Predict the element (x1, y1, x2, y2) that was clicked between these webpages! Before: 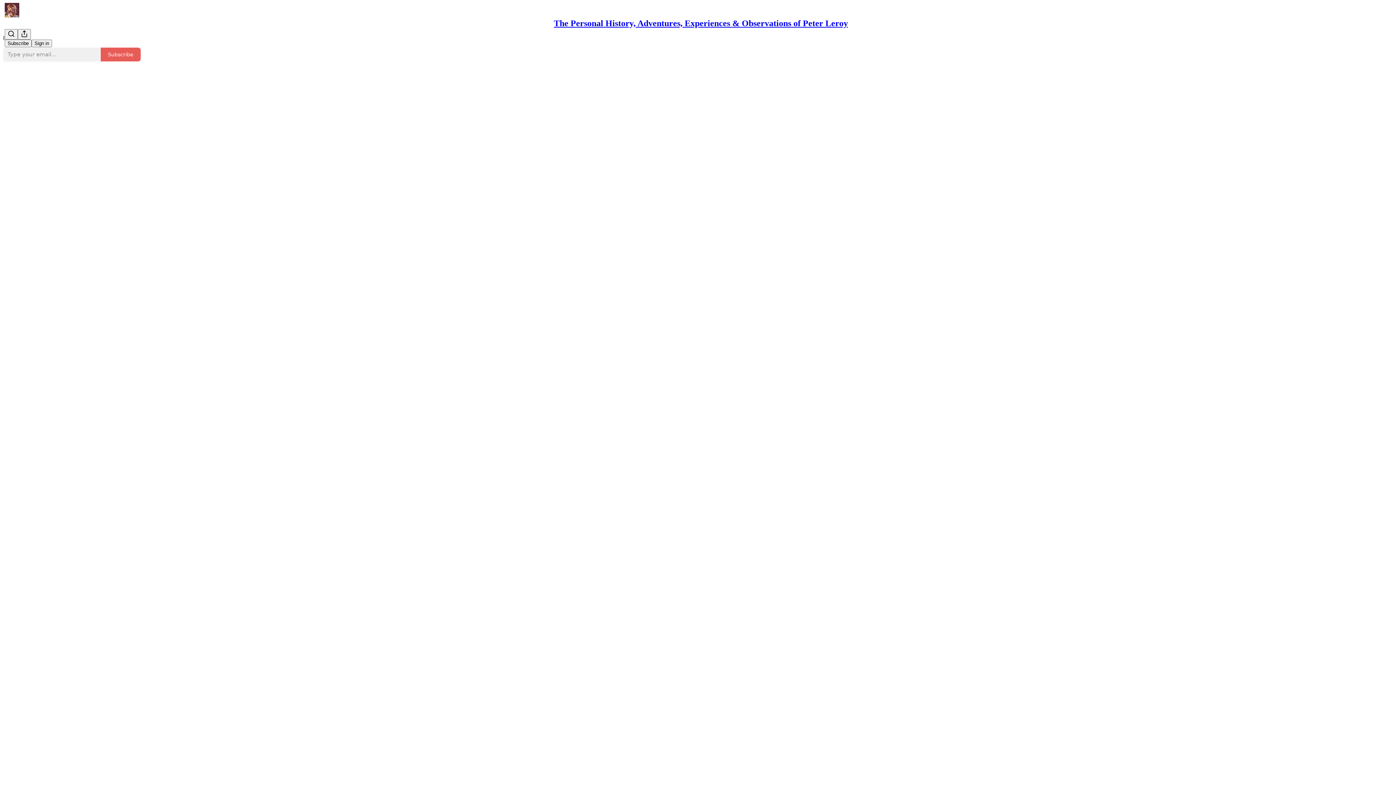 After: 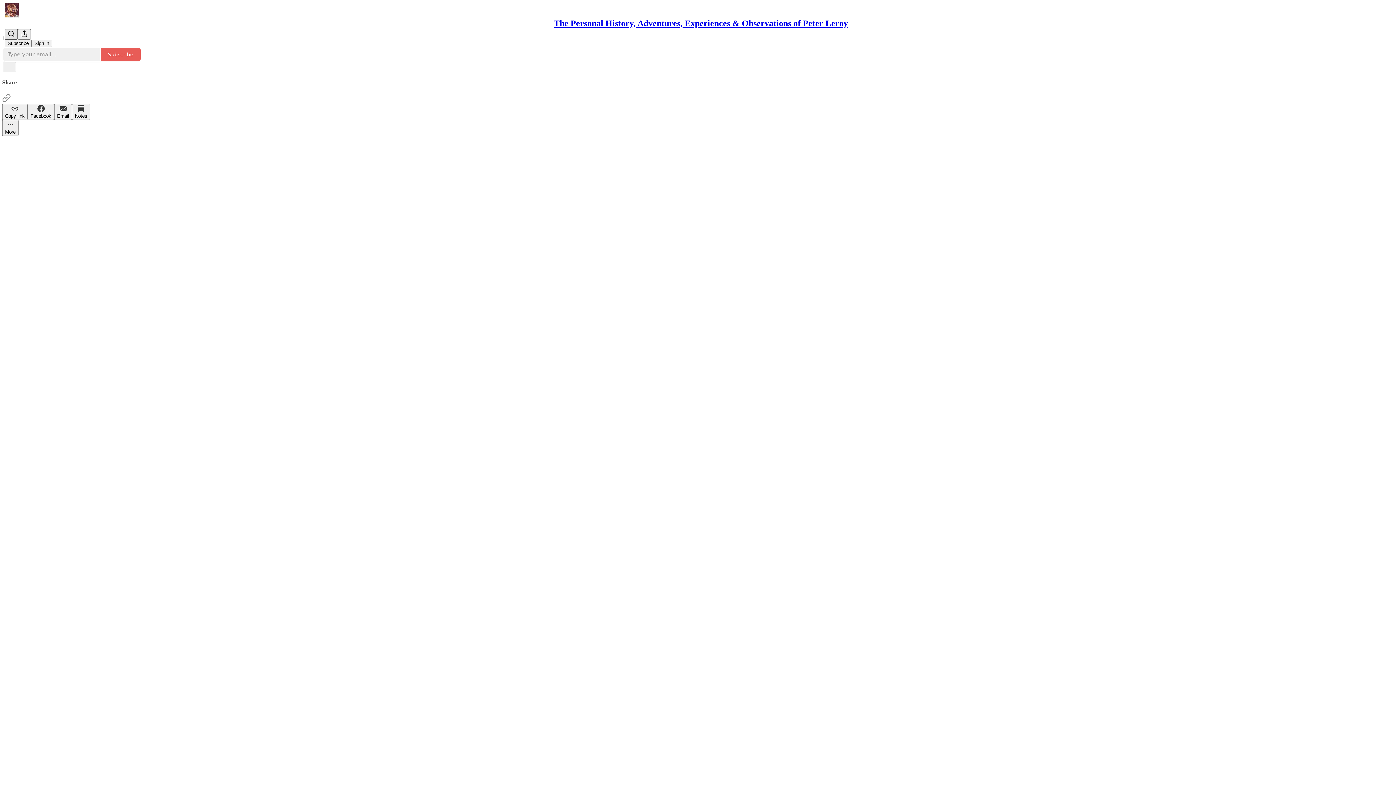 Action: bbox: (4, 29, 17, 39) label: Search